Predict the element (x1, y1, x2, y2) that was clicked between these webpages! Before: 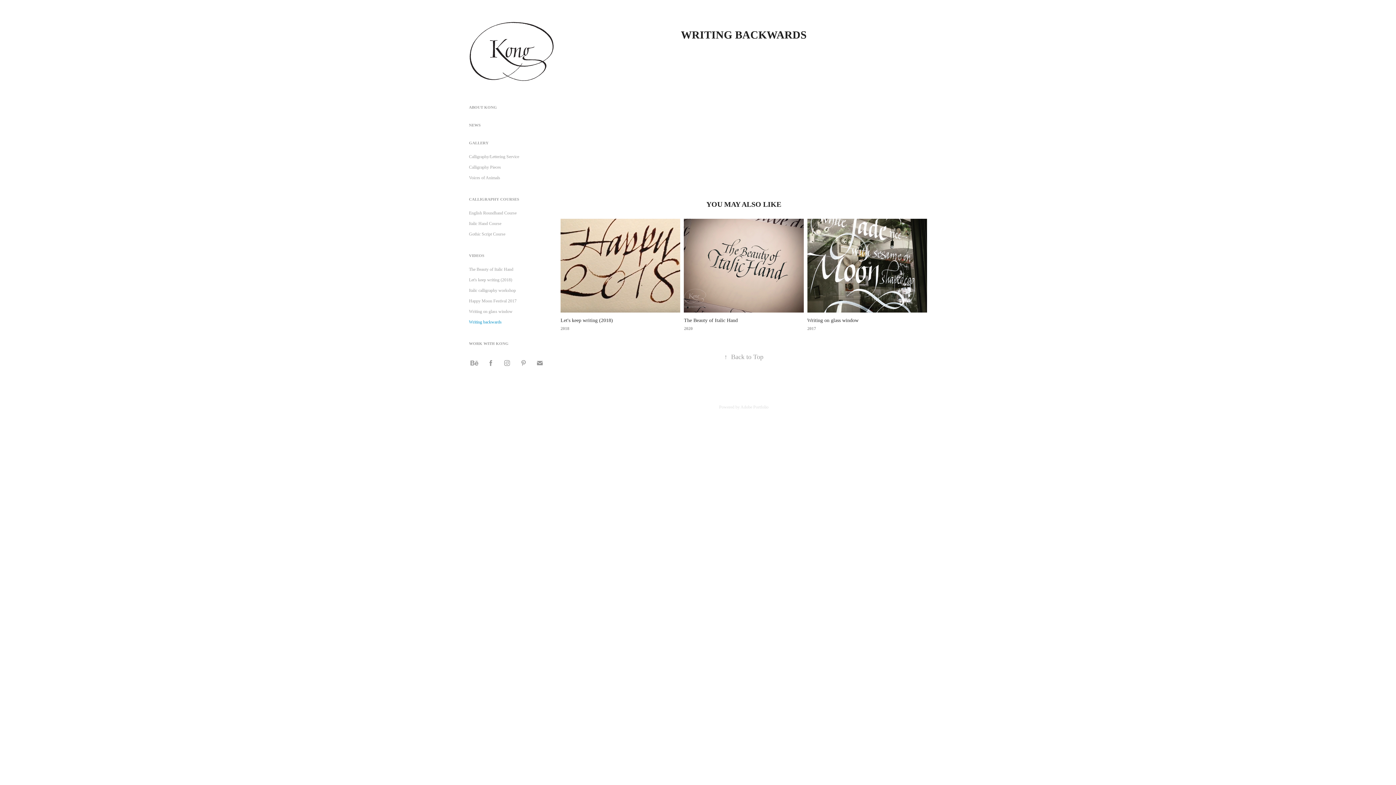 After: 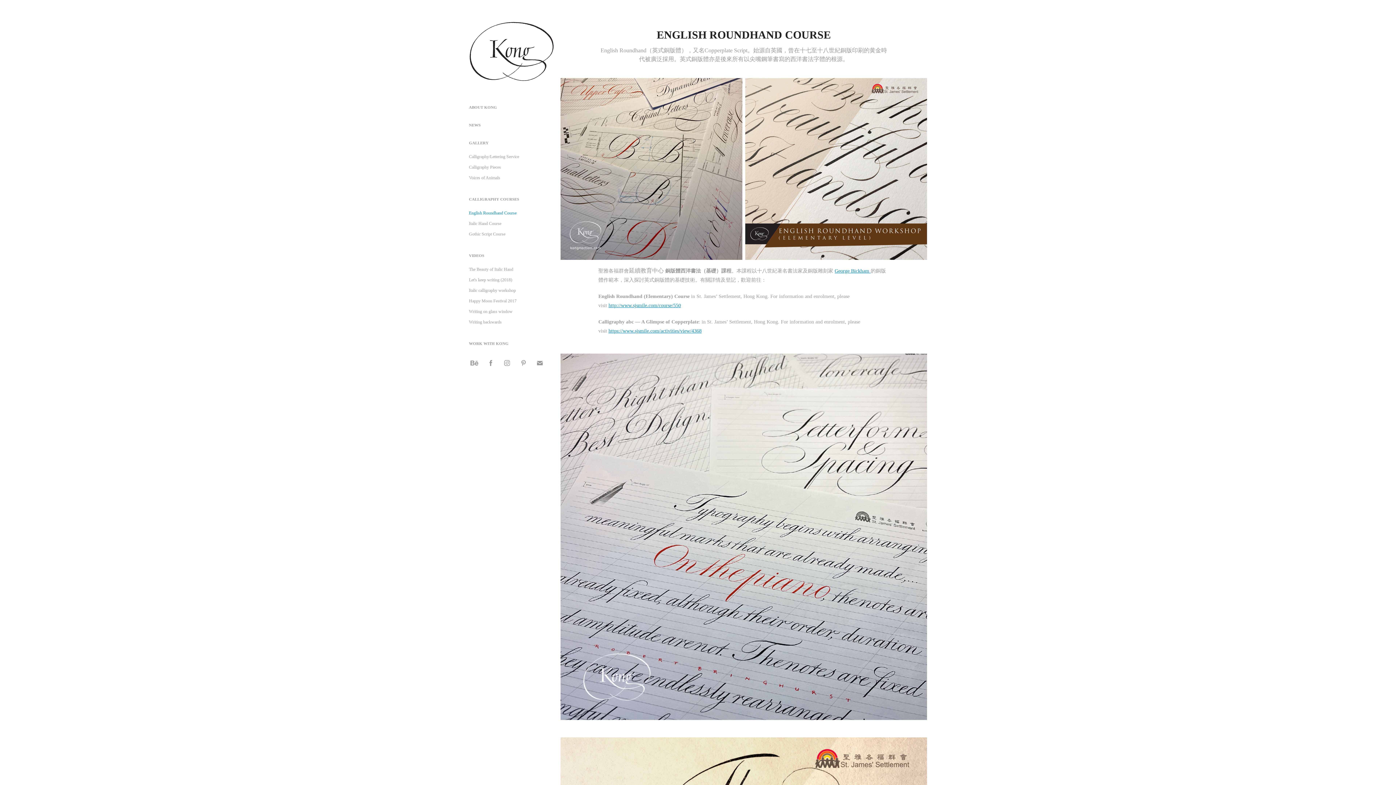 Action: label: English Roundhand Course bbox: (469, 210, 516, 215)